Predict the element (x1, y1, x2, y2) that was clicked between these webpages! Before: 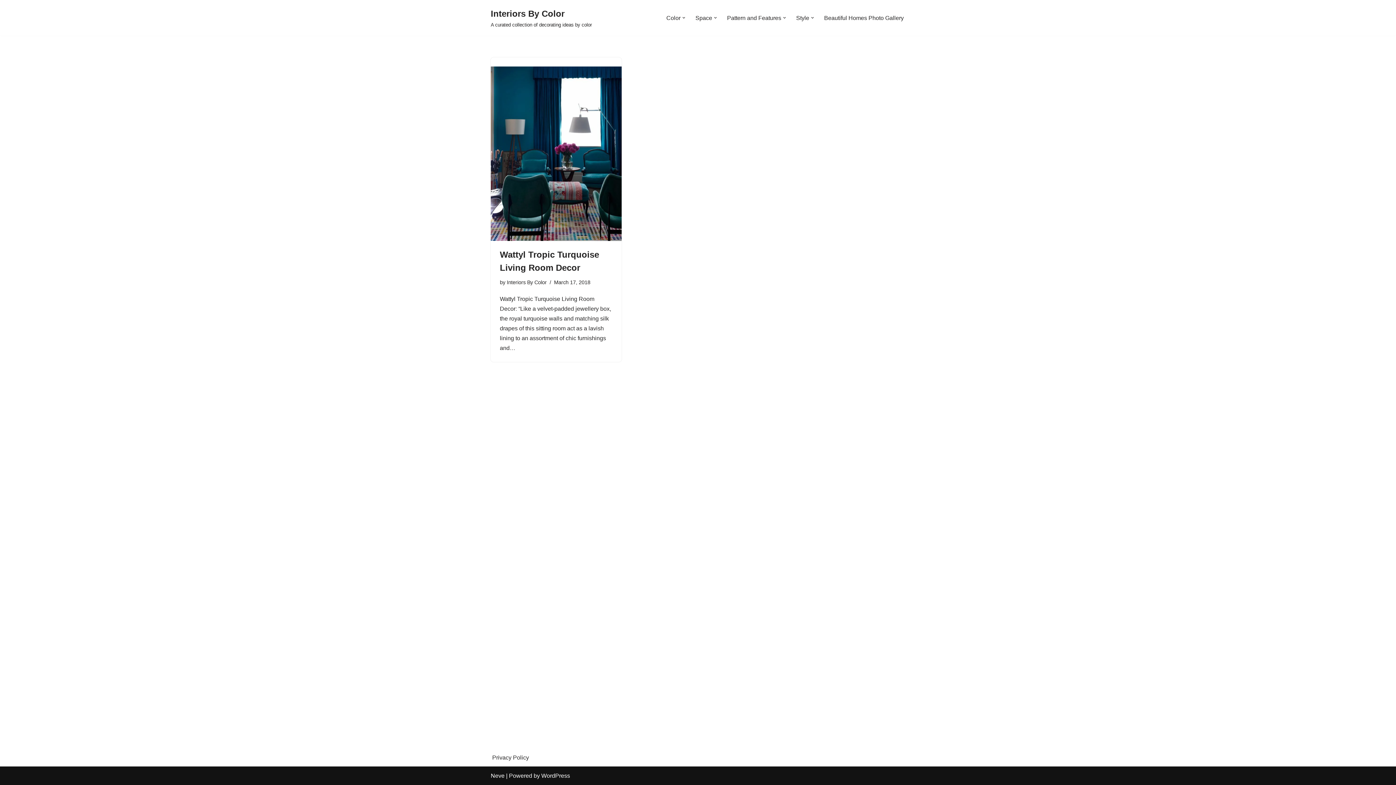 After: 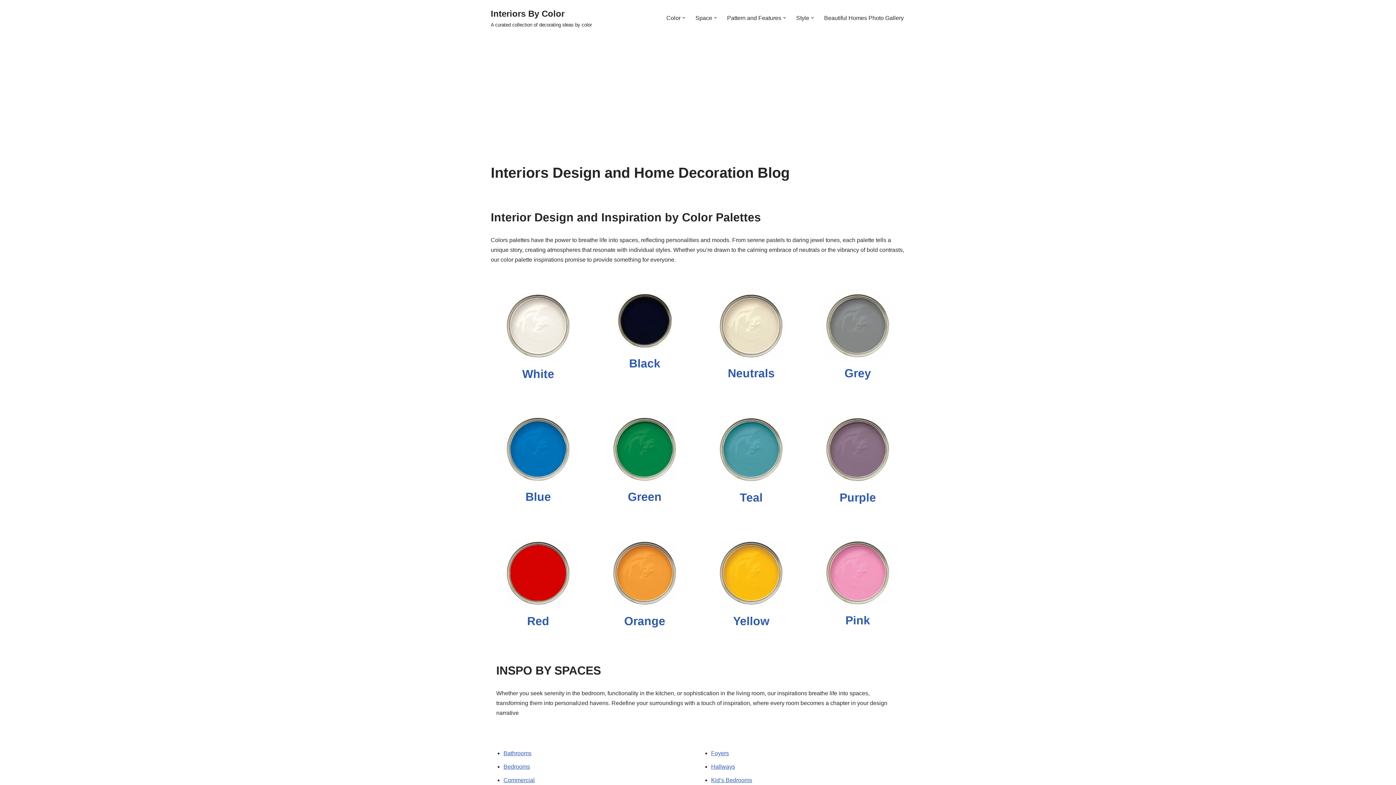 Action: bbox: (506, 279, 546, 285) label: Interiors By Color